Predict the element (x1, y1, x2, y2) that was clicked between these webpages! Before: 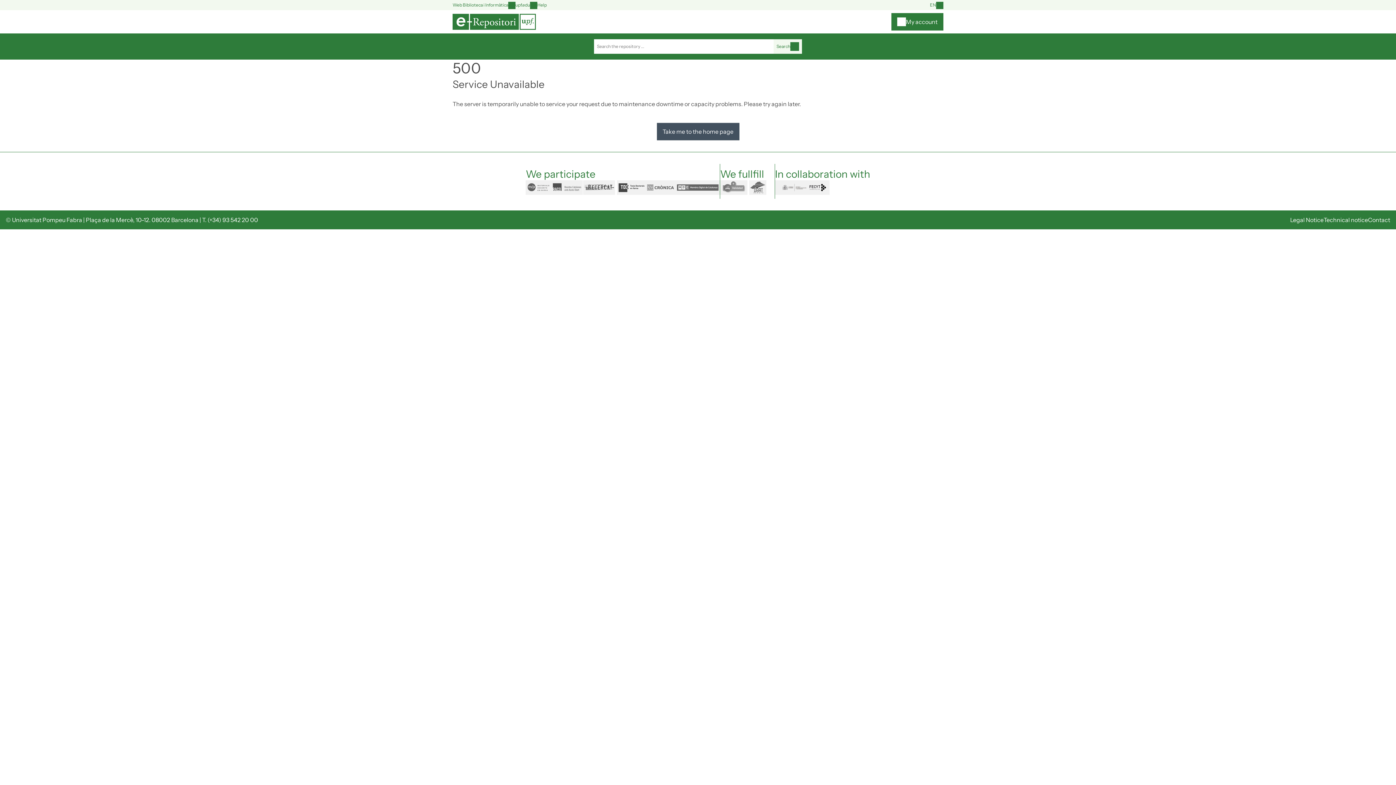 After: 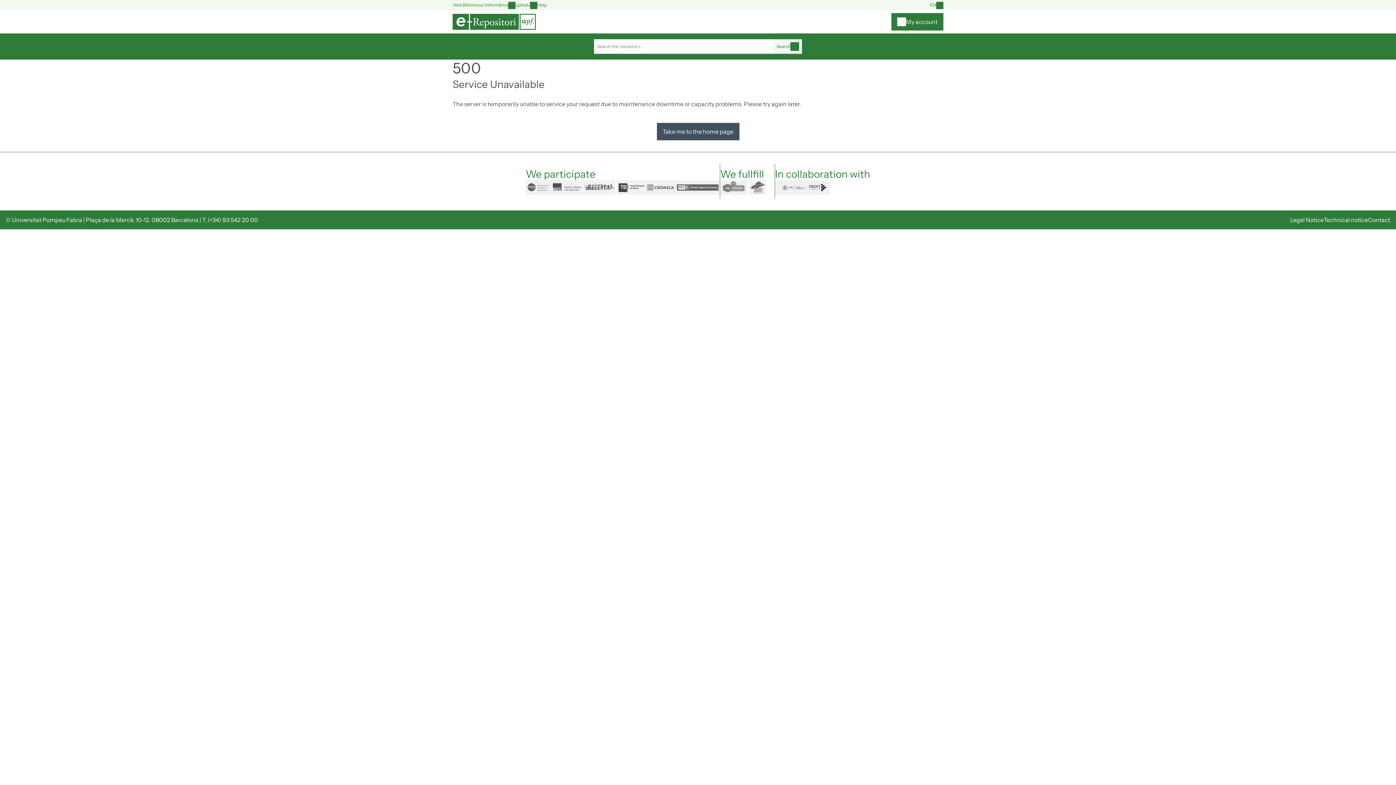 Action: bbox: (773, 39, 802, 53) label: Search